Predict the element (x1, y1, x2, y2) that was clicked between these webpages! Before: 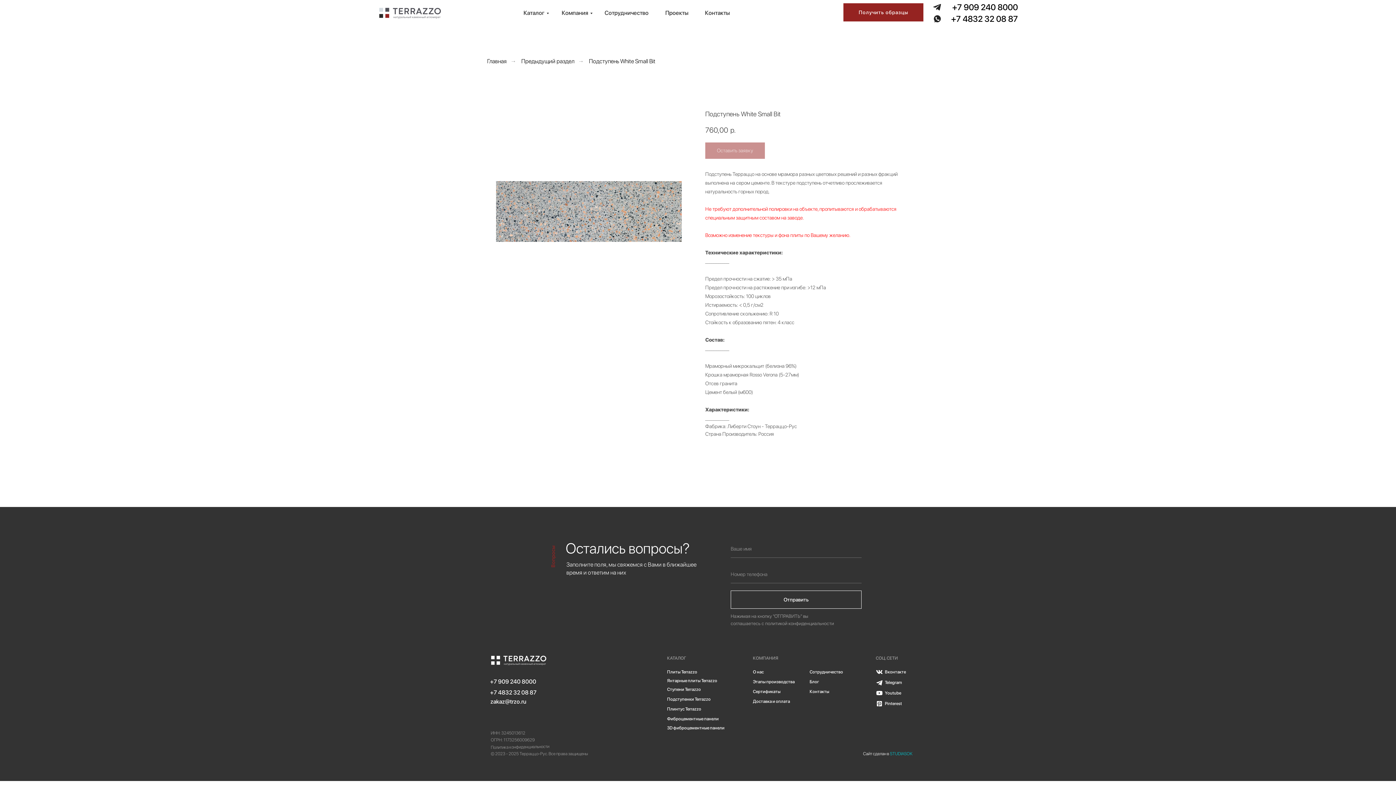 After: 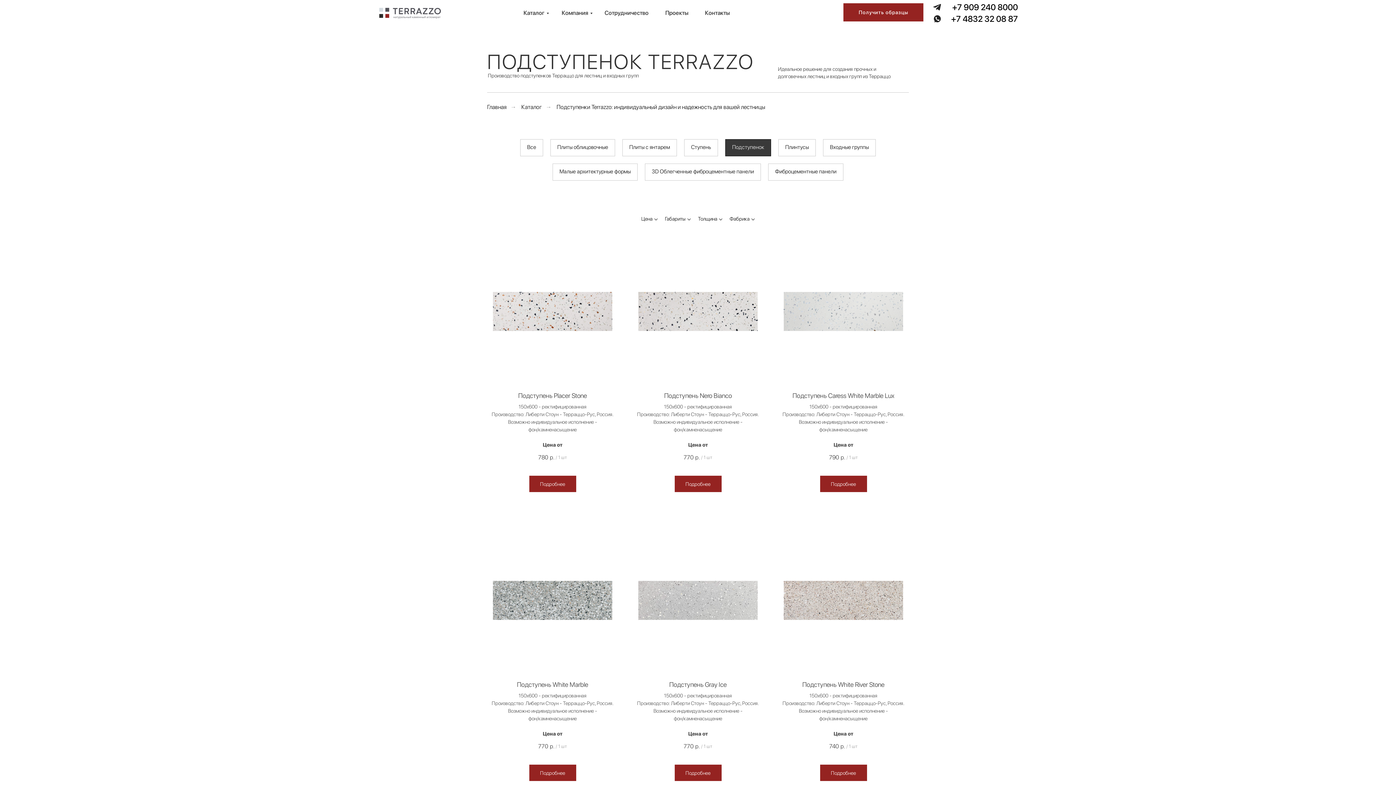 Action: bbox: (667, 696, 710, 703) label: Подступенки Terrazzo